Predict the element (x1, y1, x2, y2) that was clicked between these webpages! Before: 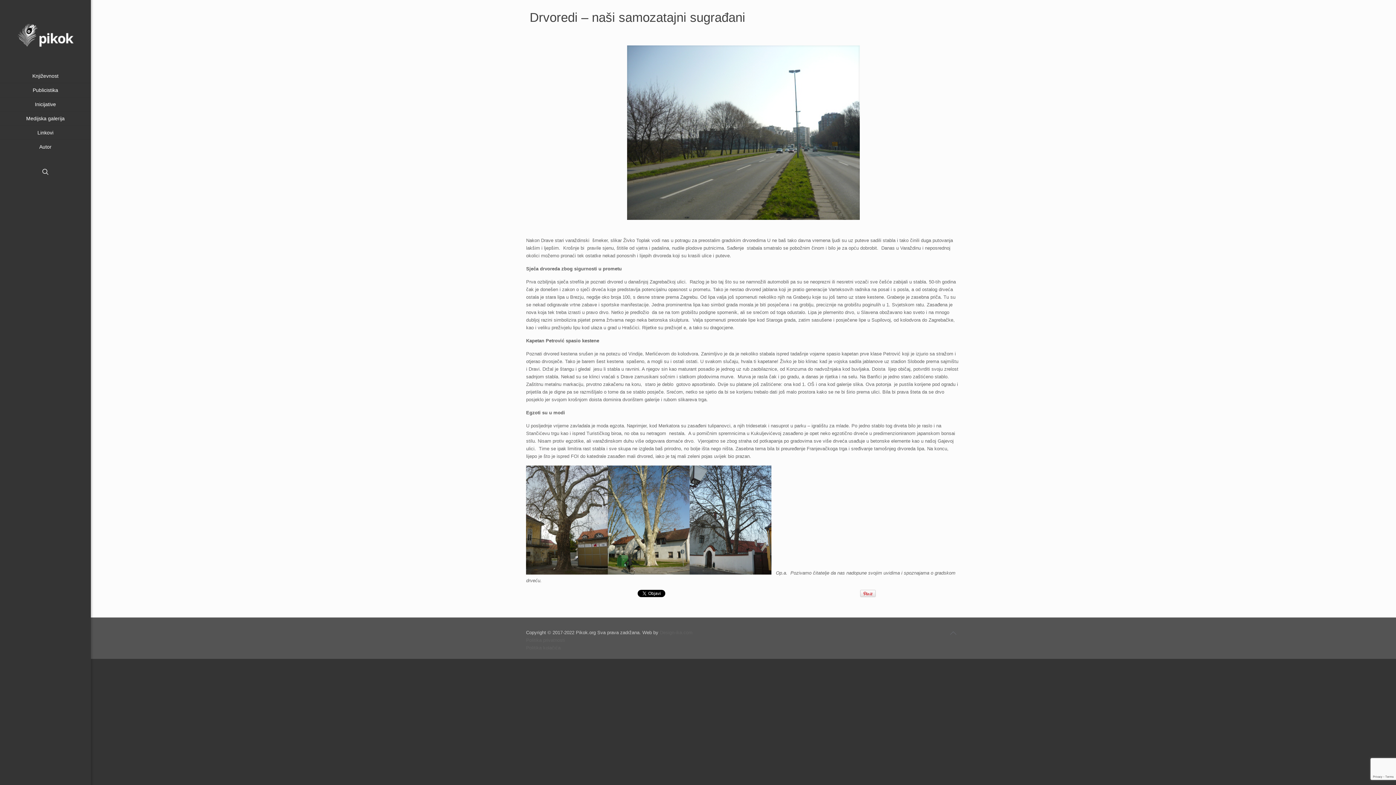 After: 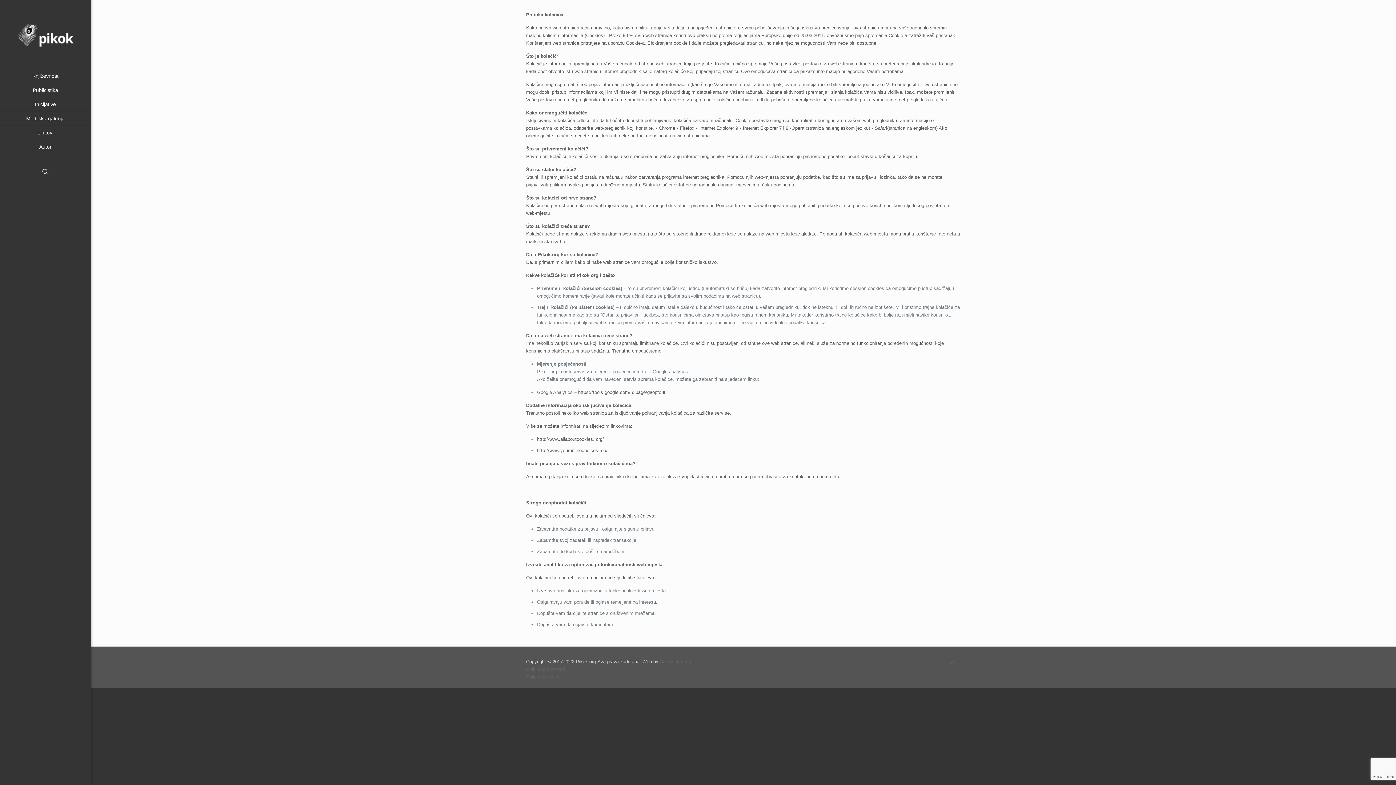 Action: bbox: (526, 645, 560, 650) label: Politika kolačića